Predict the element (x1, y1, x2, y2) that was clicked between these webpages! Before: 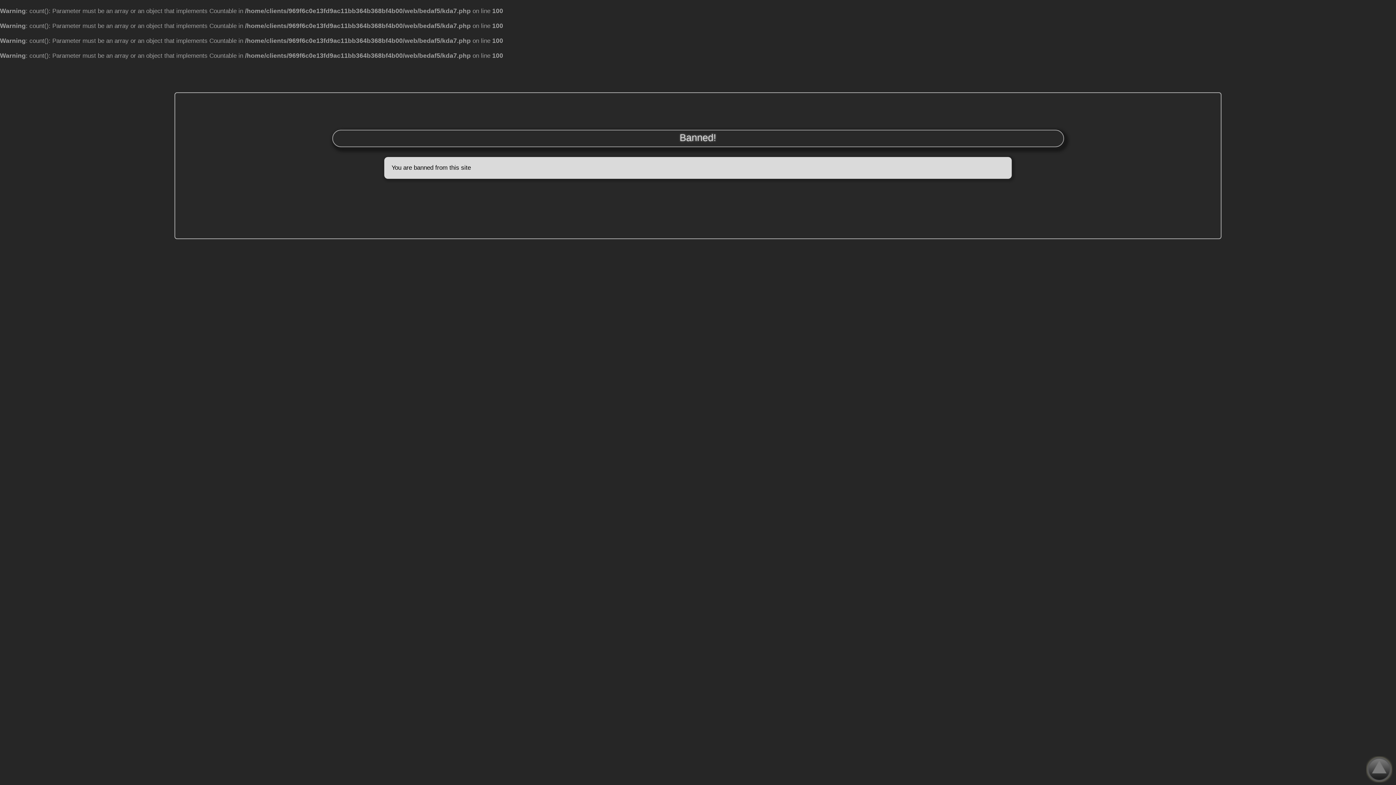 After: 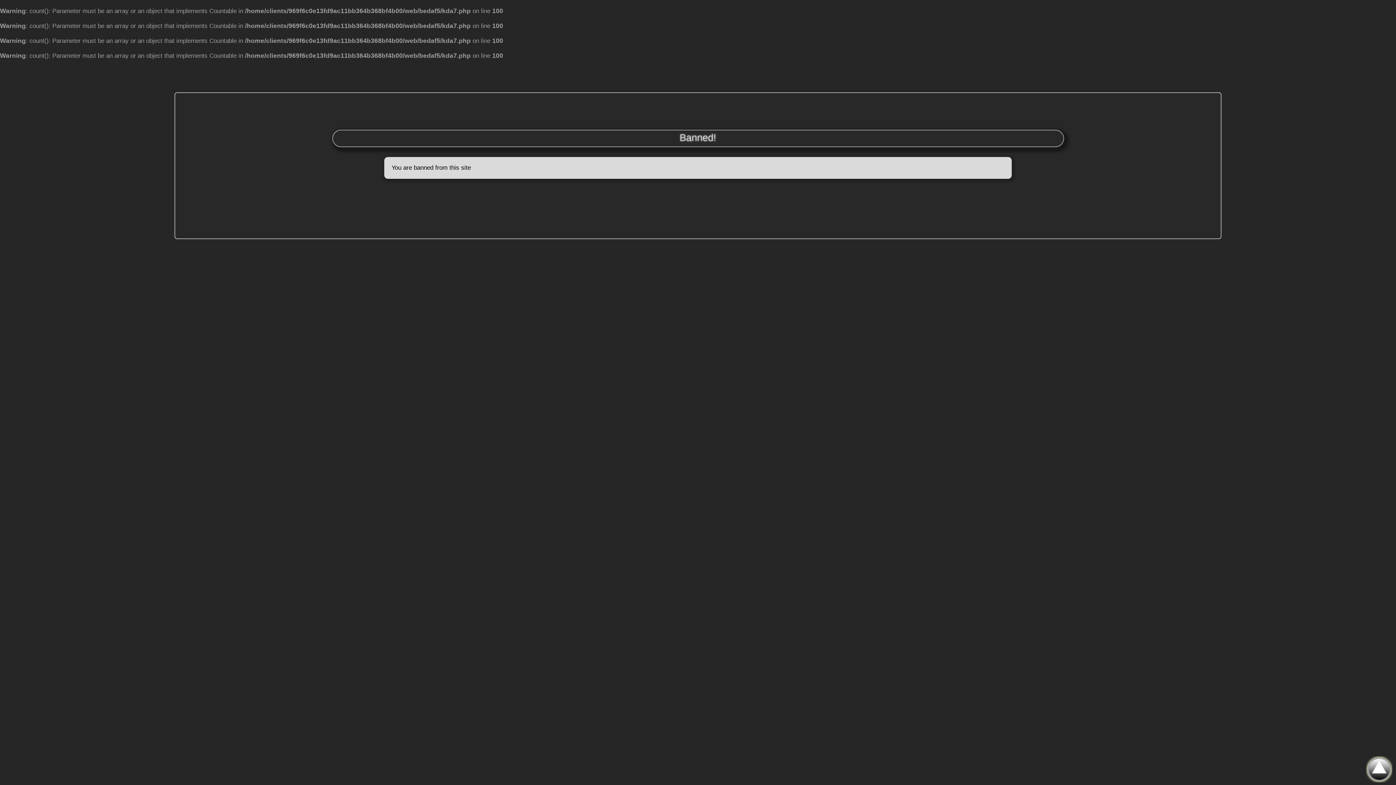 Action: bbox: (1366, 777, 1392, 784)